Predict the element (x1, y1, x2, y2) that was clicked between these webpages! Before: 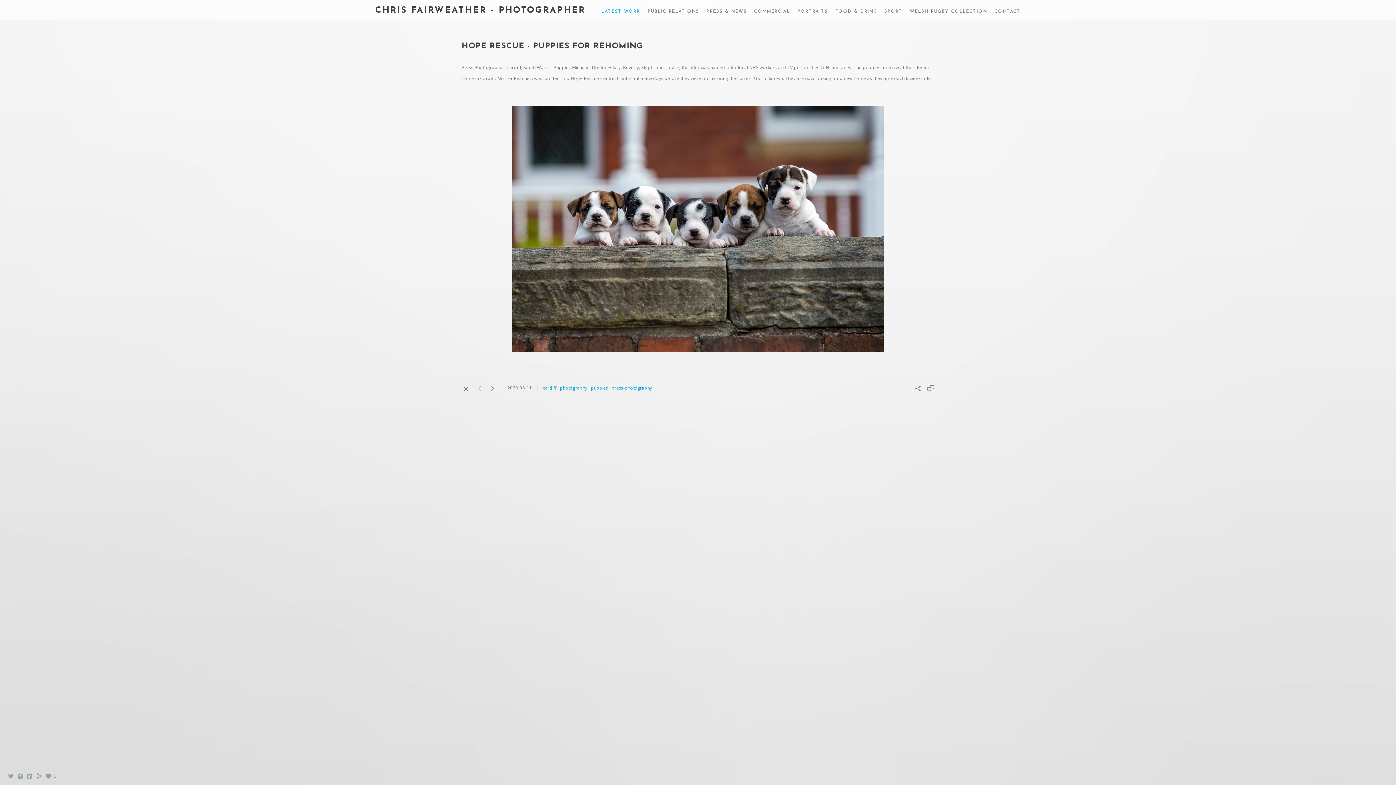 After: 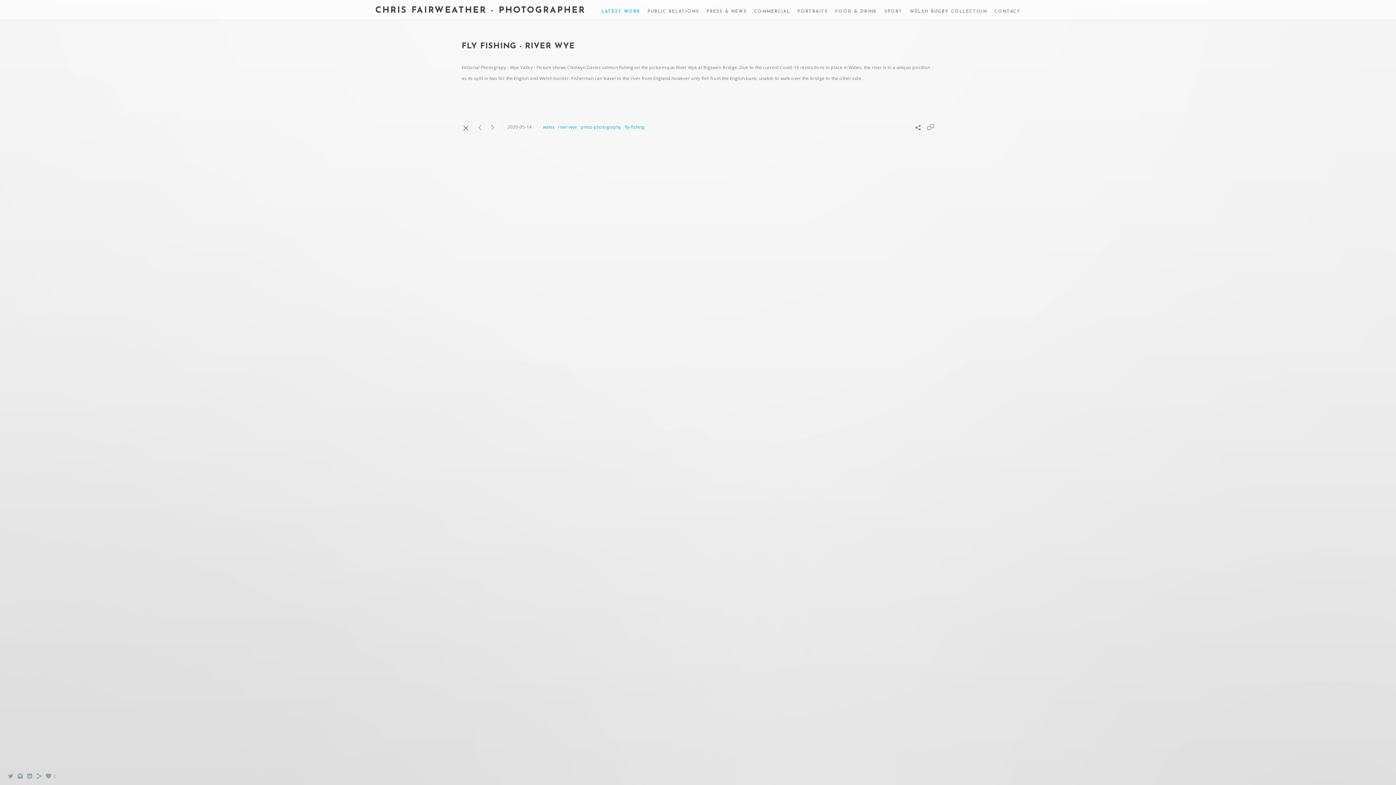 Action: bbox: (476, 388, 483, 393)